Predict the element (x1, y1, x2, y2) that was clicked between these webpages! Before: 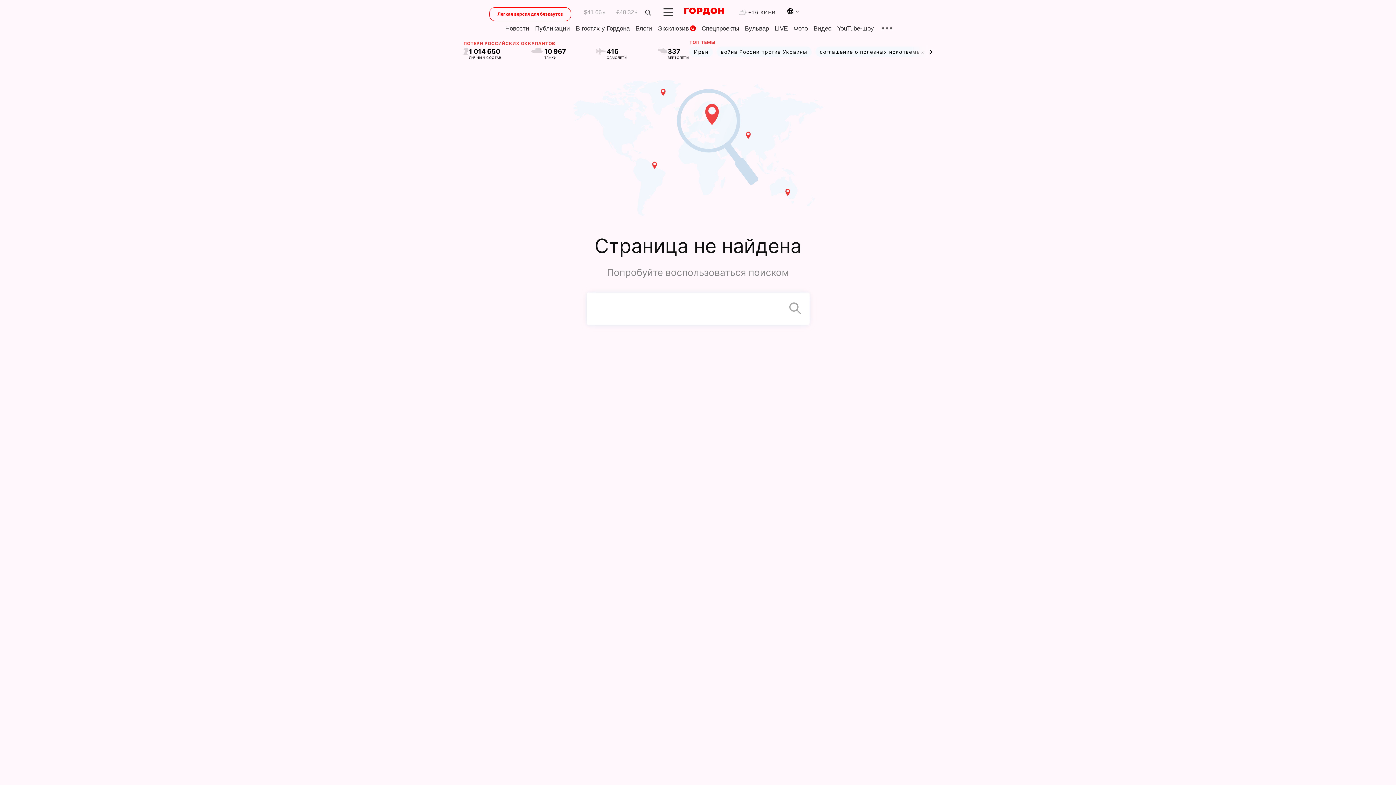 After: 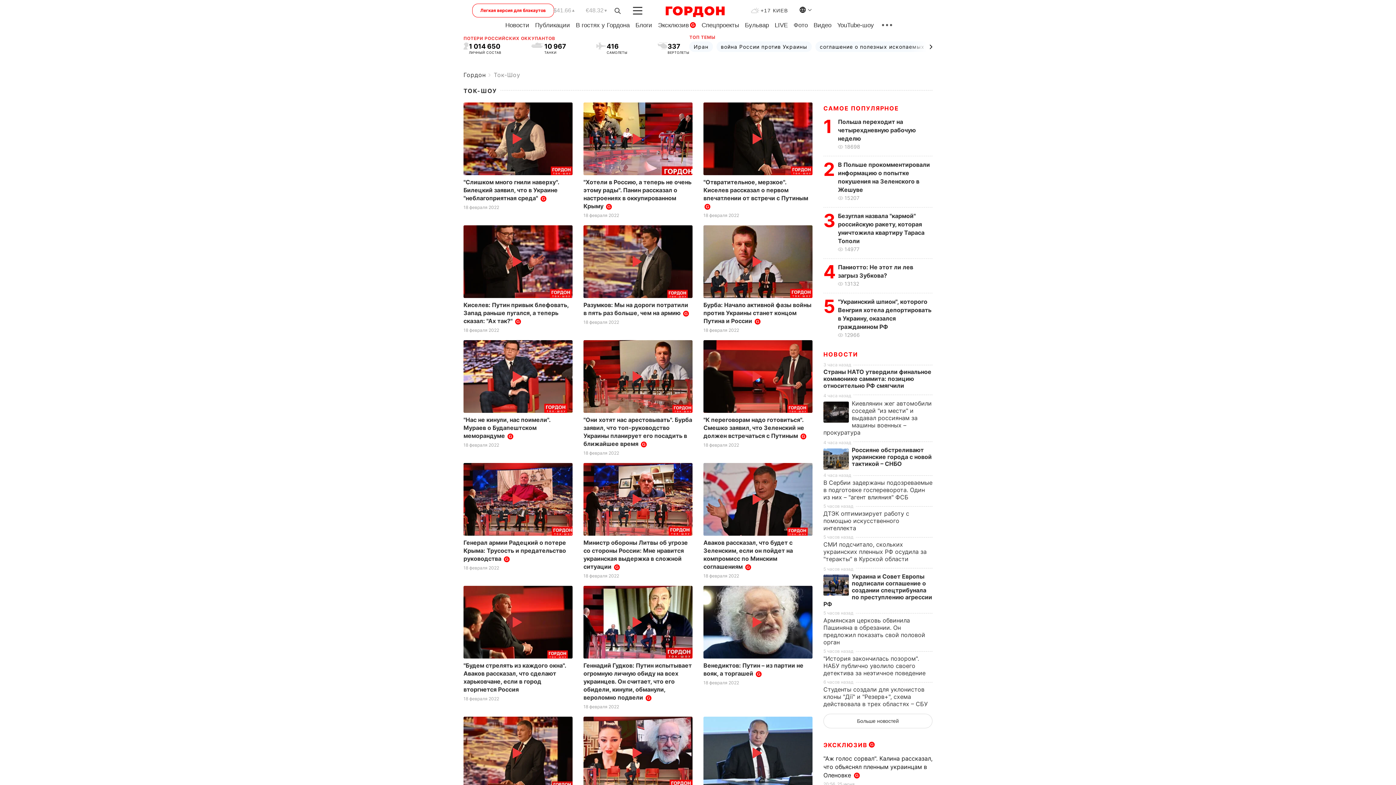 Action: label: YouTube-шоу bbox: (837, 25, 874, 32)